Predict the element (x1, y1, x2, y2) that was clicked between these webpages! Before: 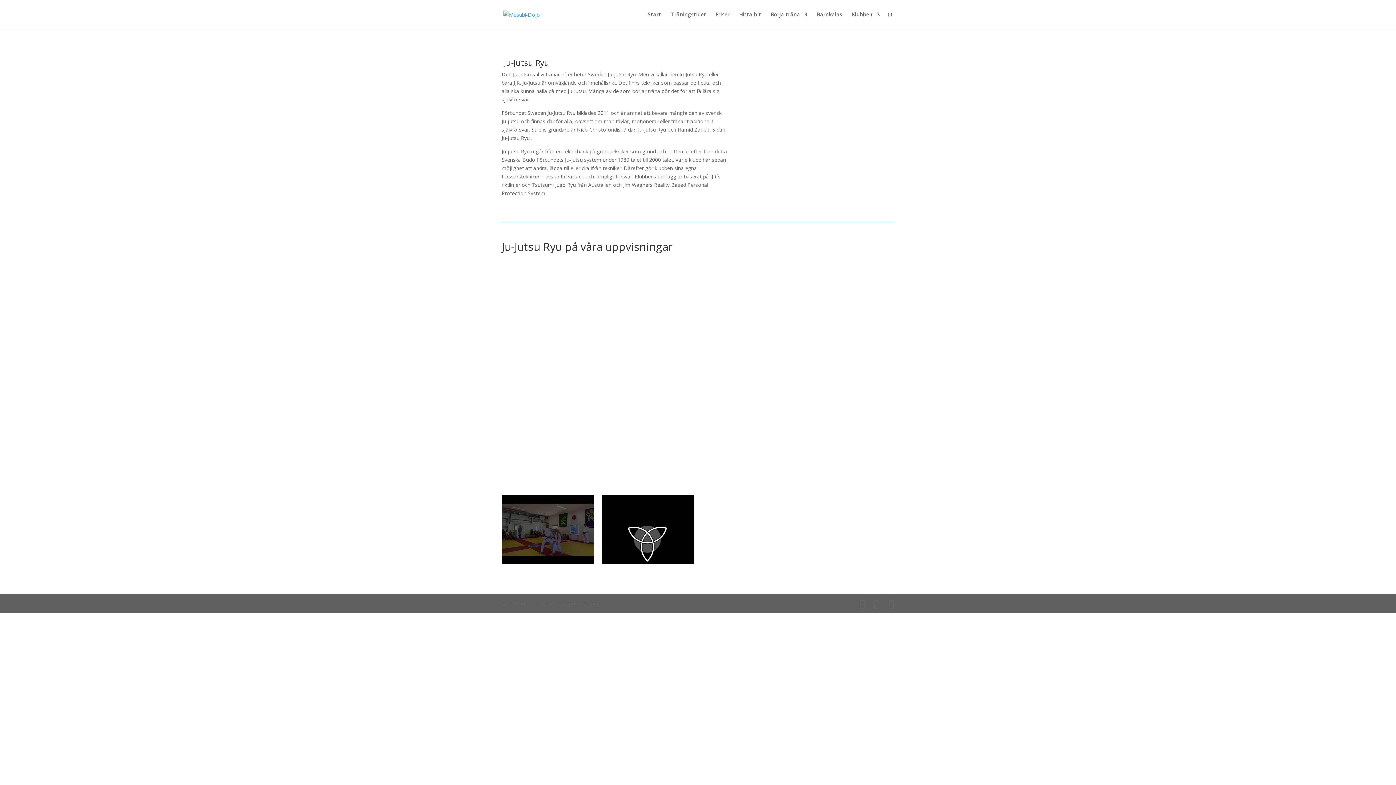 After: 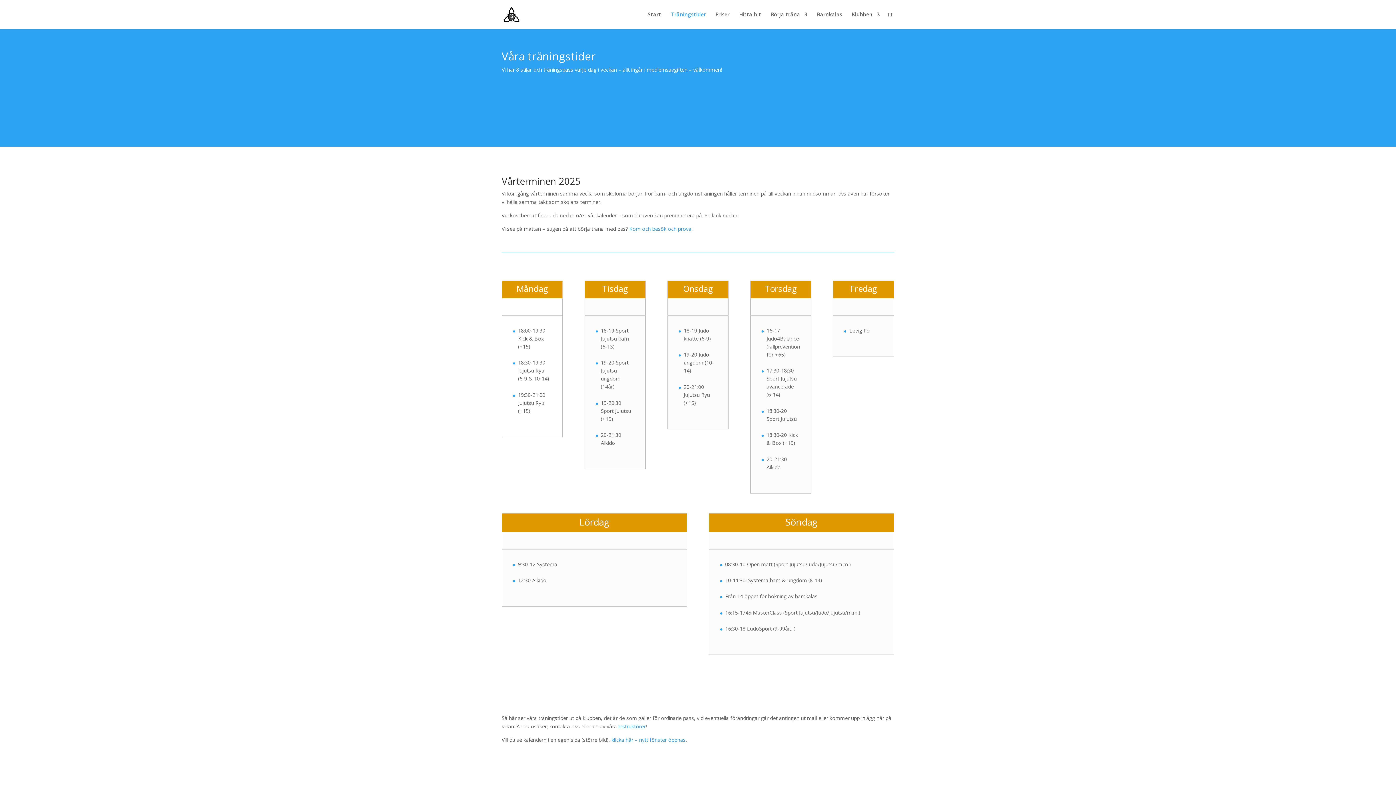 Action: label: Träningstider bbox: (670, 12, 706, 29)